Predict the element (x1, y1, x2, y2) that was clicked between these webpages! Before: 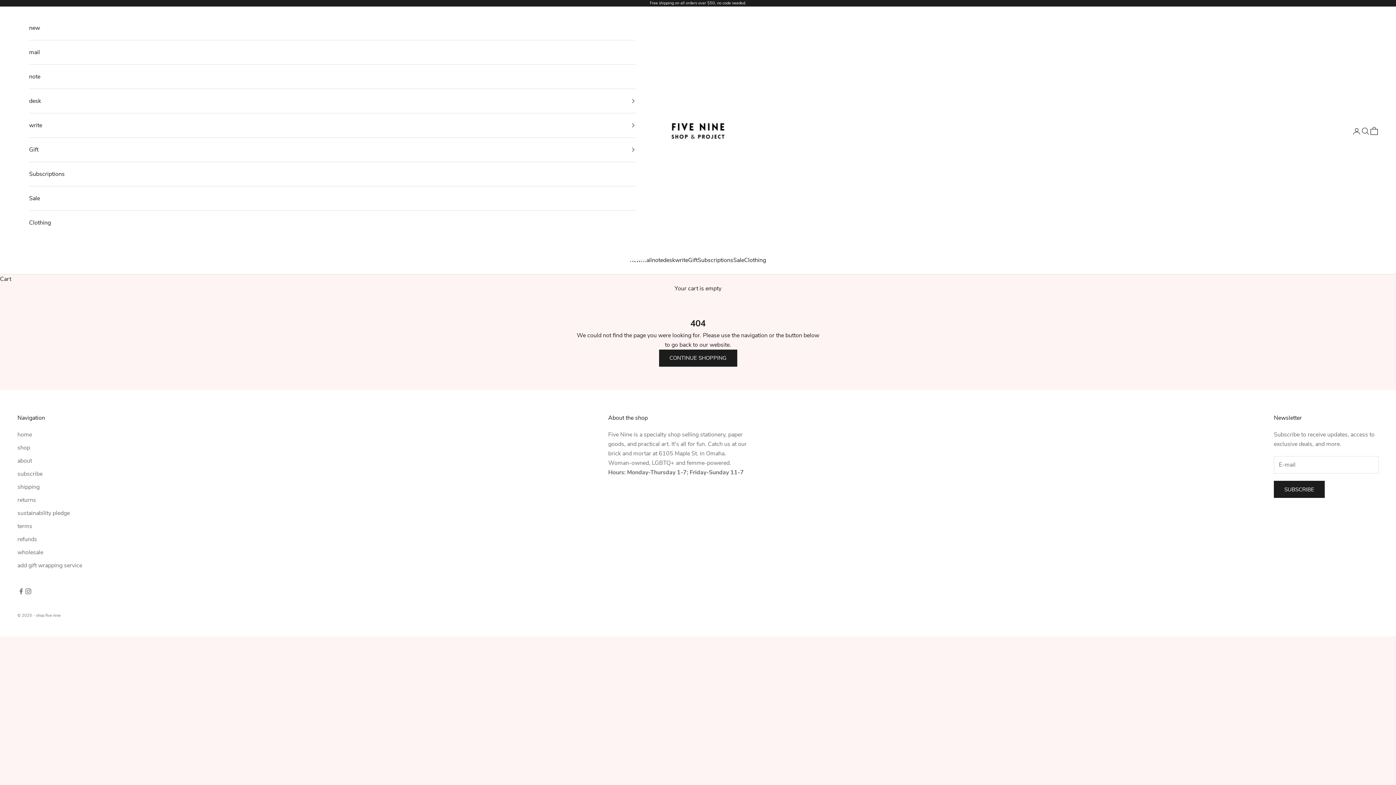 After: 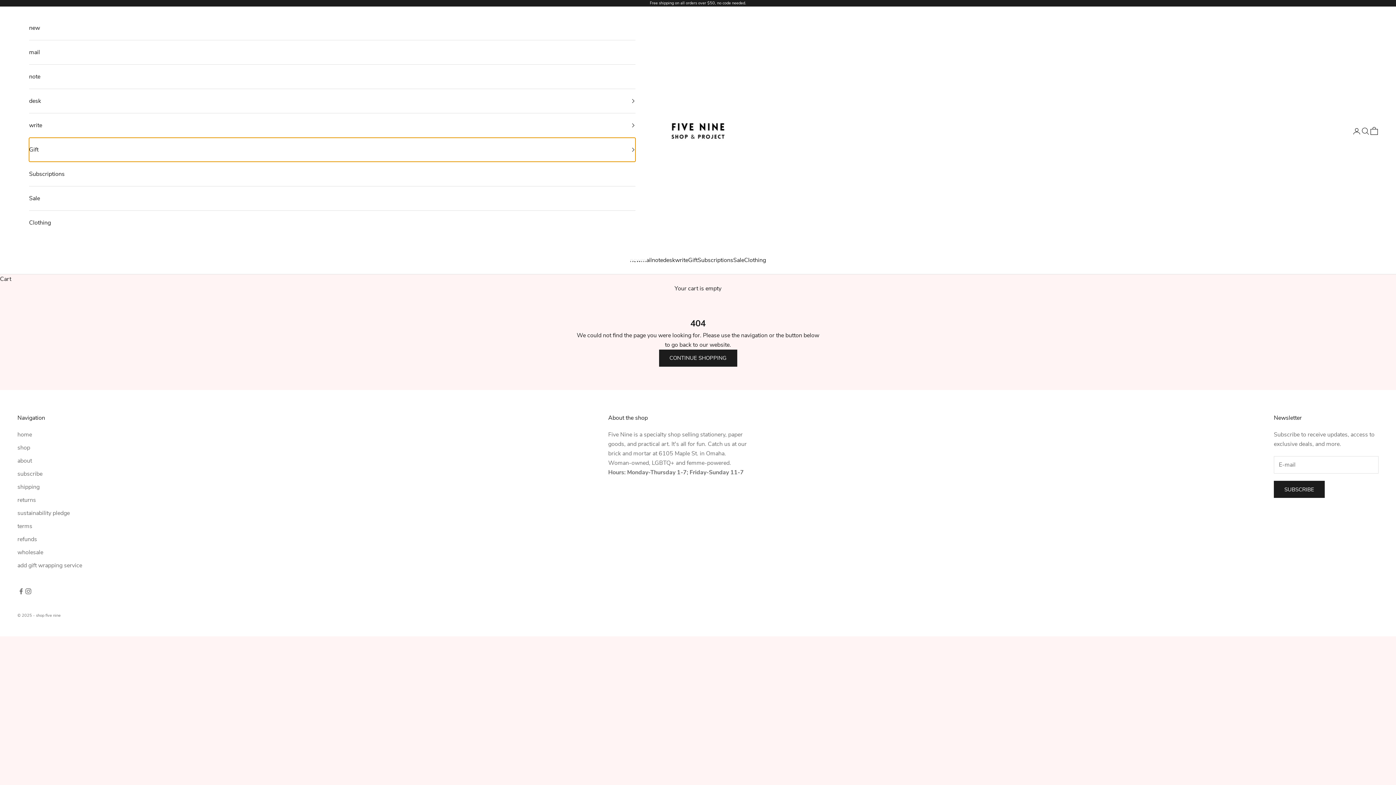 Action: bbox: (29, 137, 635, 161) label: Gift